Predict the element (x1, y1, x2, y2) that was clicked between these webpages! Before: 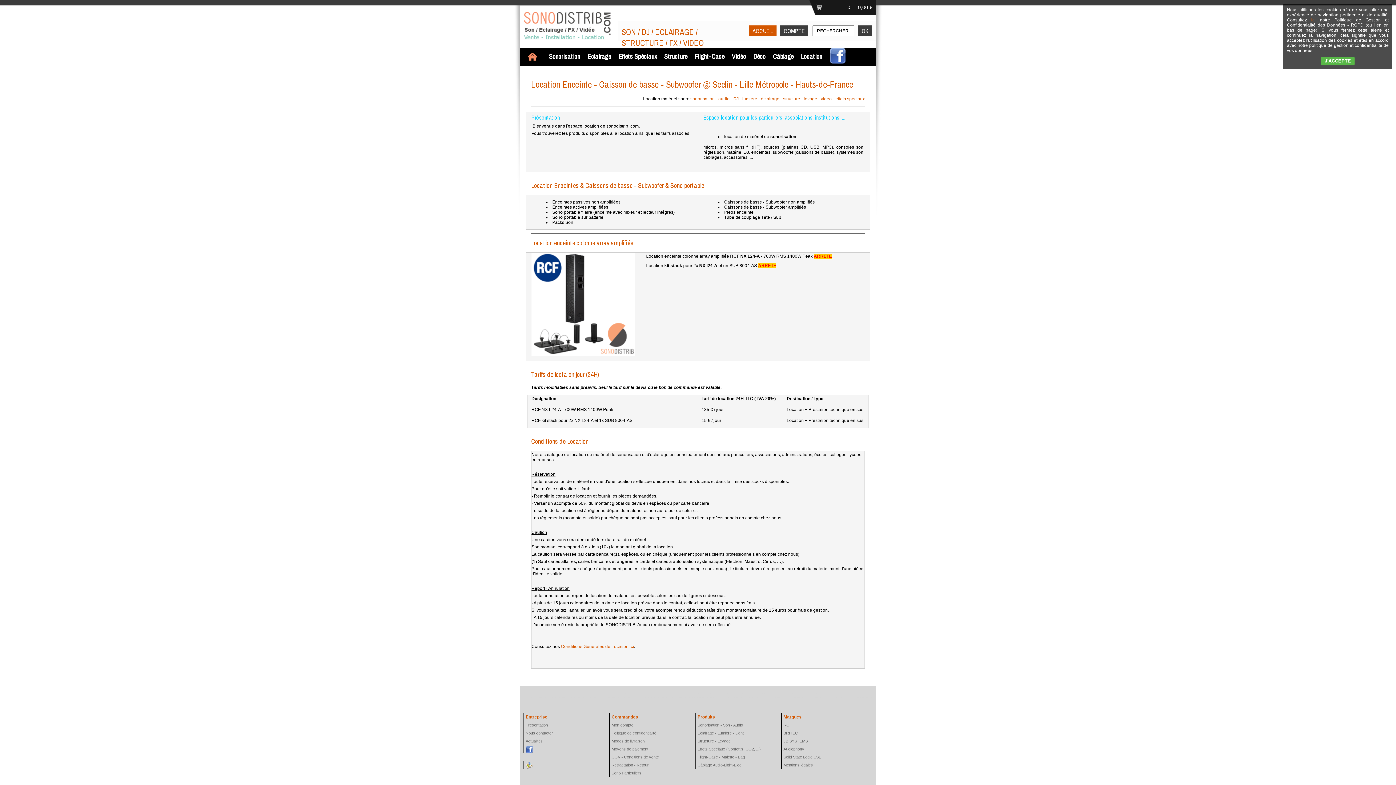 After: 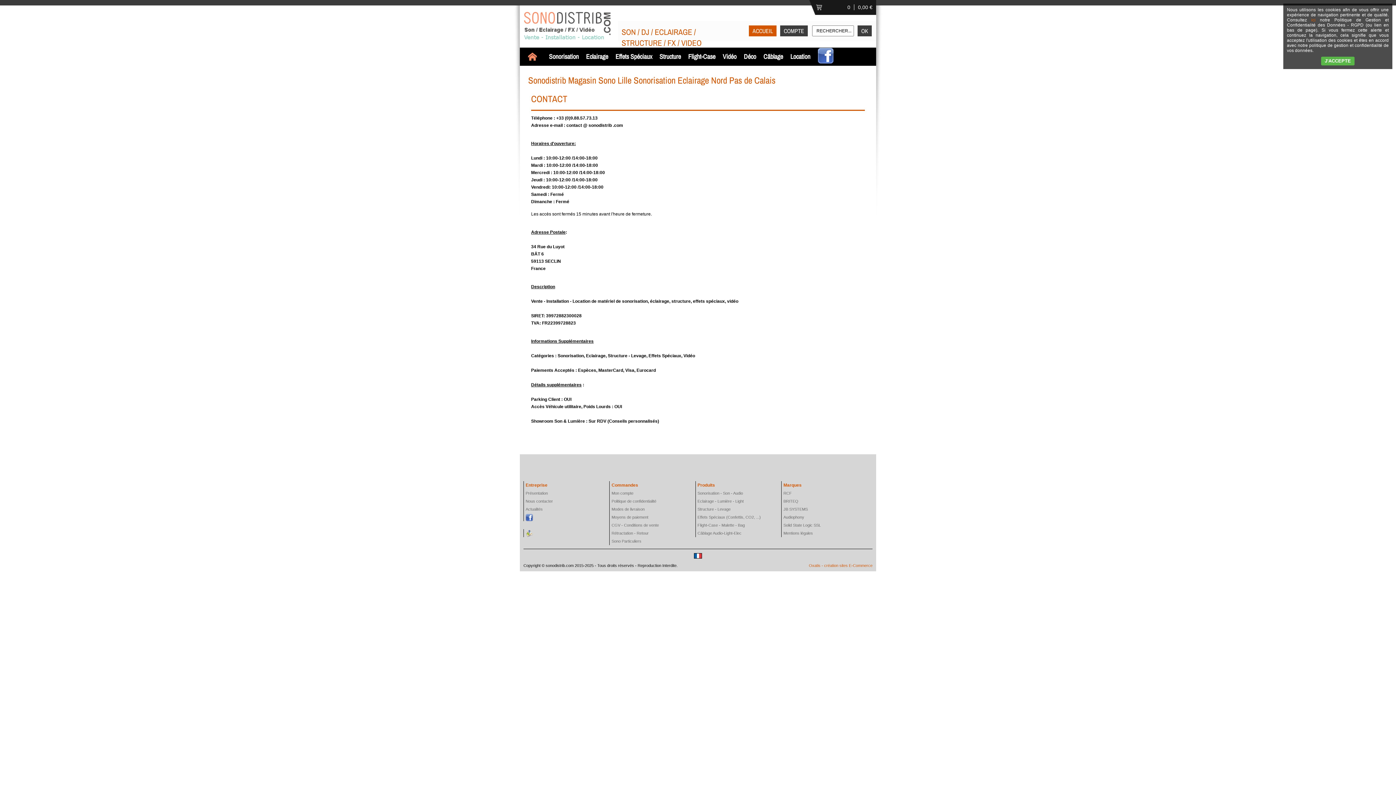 Action: label: Nous contacter bbox: (525, 731, 553, 735)